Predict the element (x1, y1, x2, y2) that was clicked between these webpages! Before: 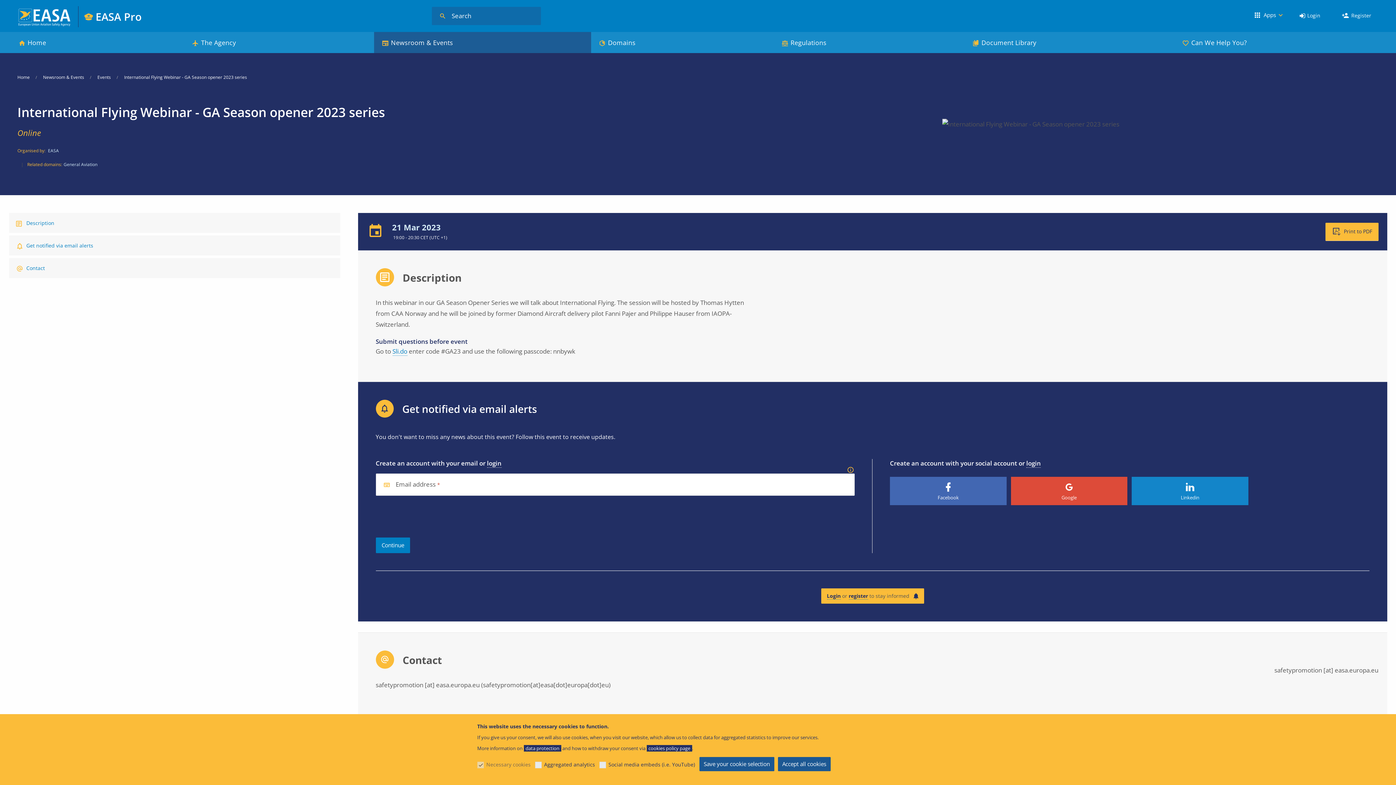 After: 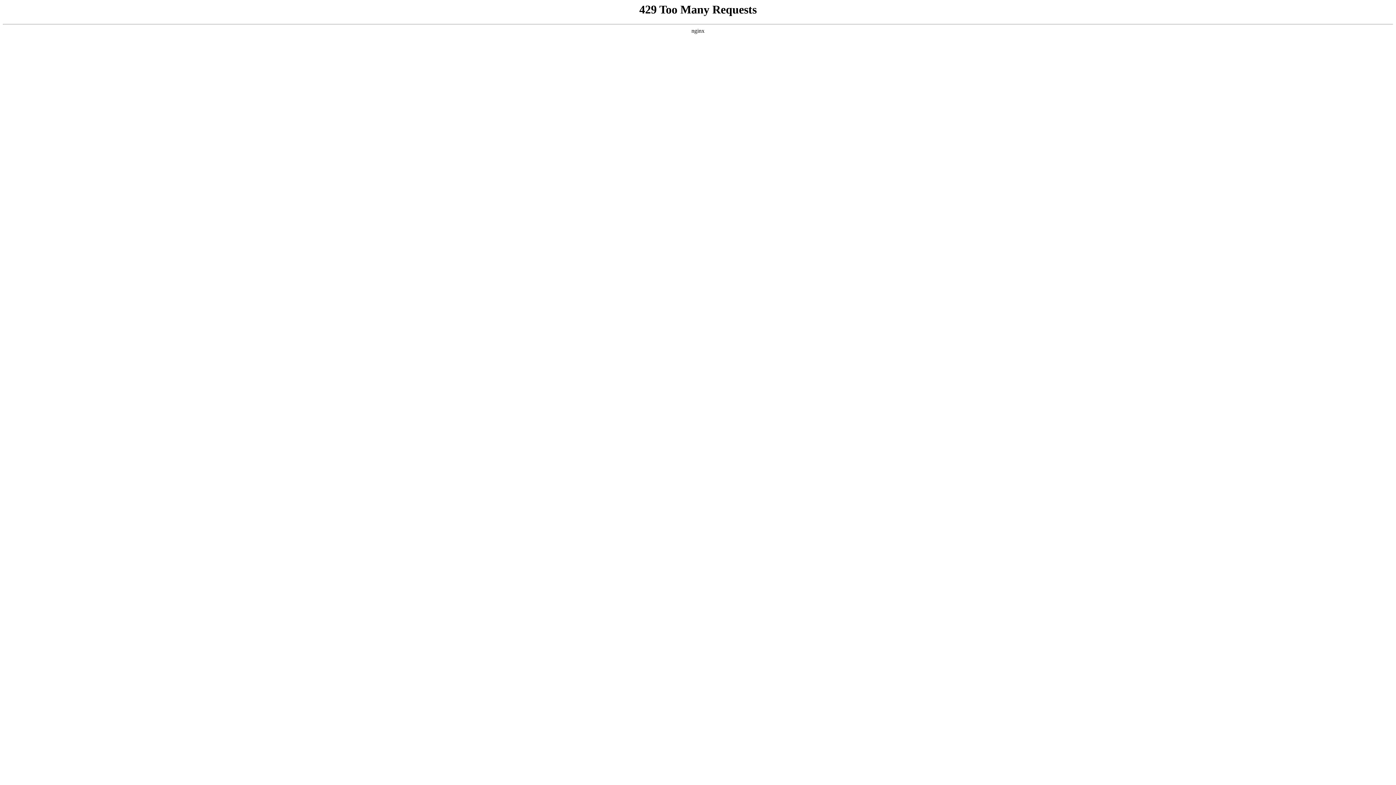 Action: label: Google bbox: (1011, 477, 1127, 505)